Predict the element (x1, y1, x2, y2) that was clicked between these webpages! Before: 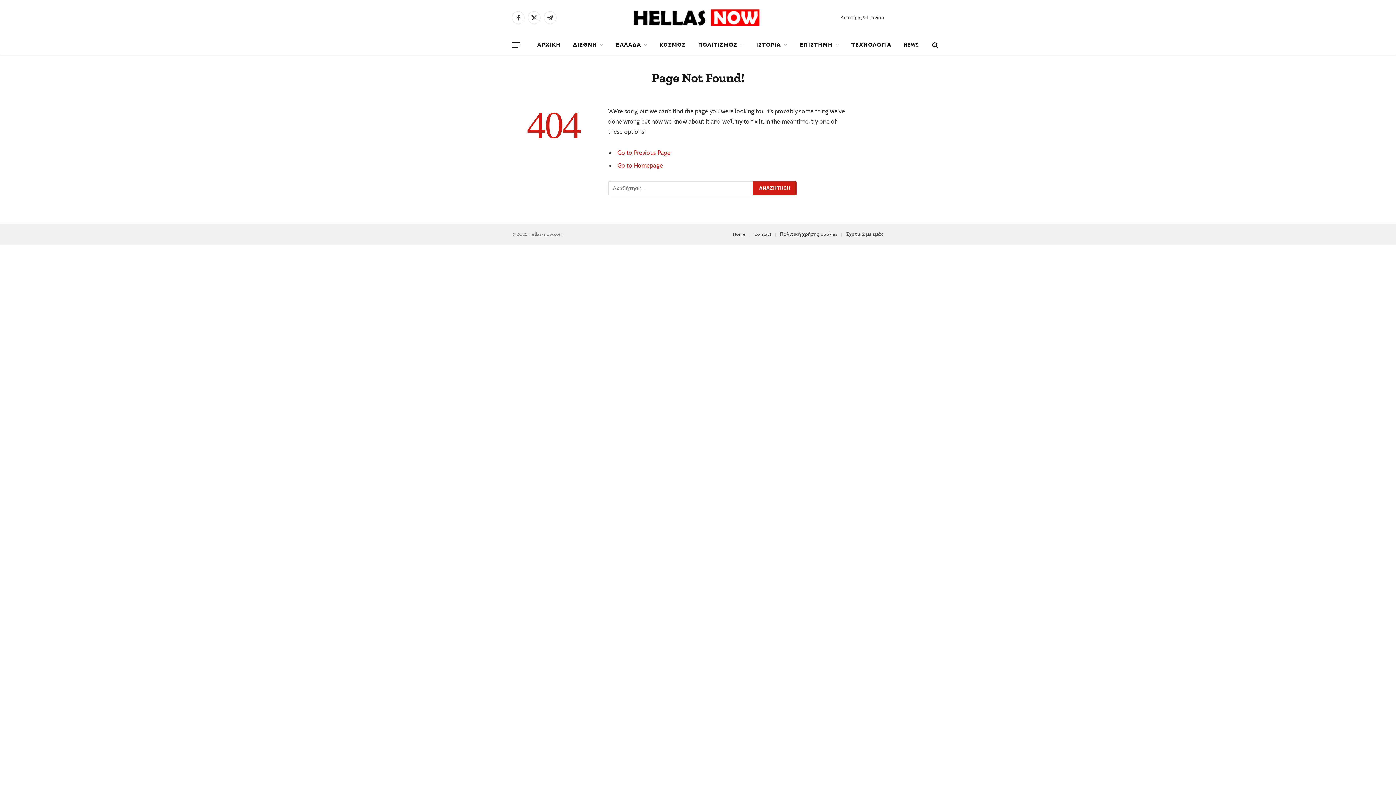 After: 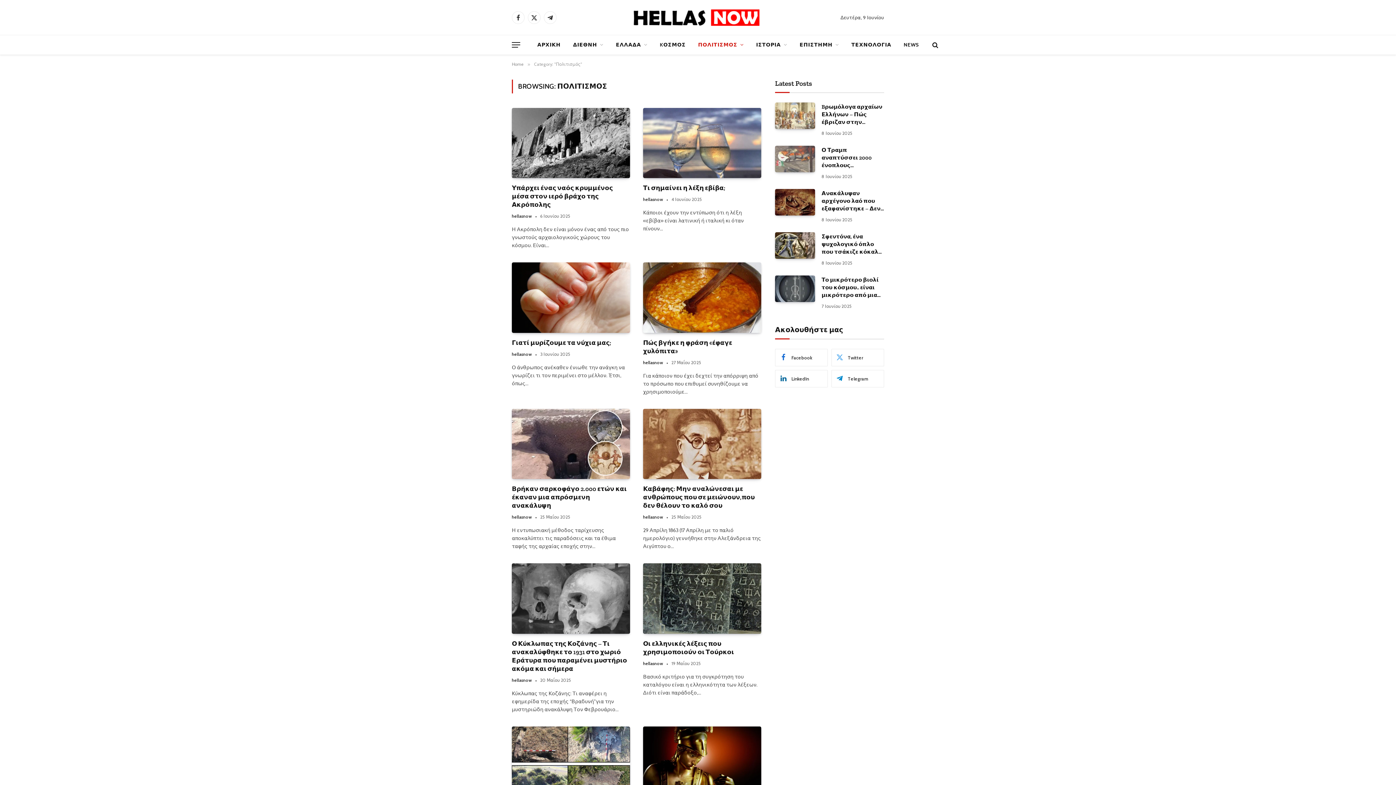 Action: bbox: (692, 35, 750, 54) label: ΠΟΛΙΤΙΣΜΟΣ